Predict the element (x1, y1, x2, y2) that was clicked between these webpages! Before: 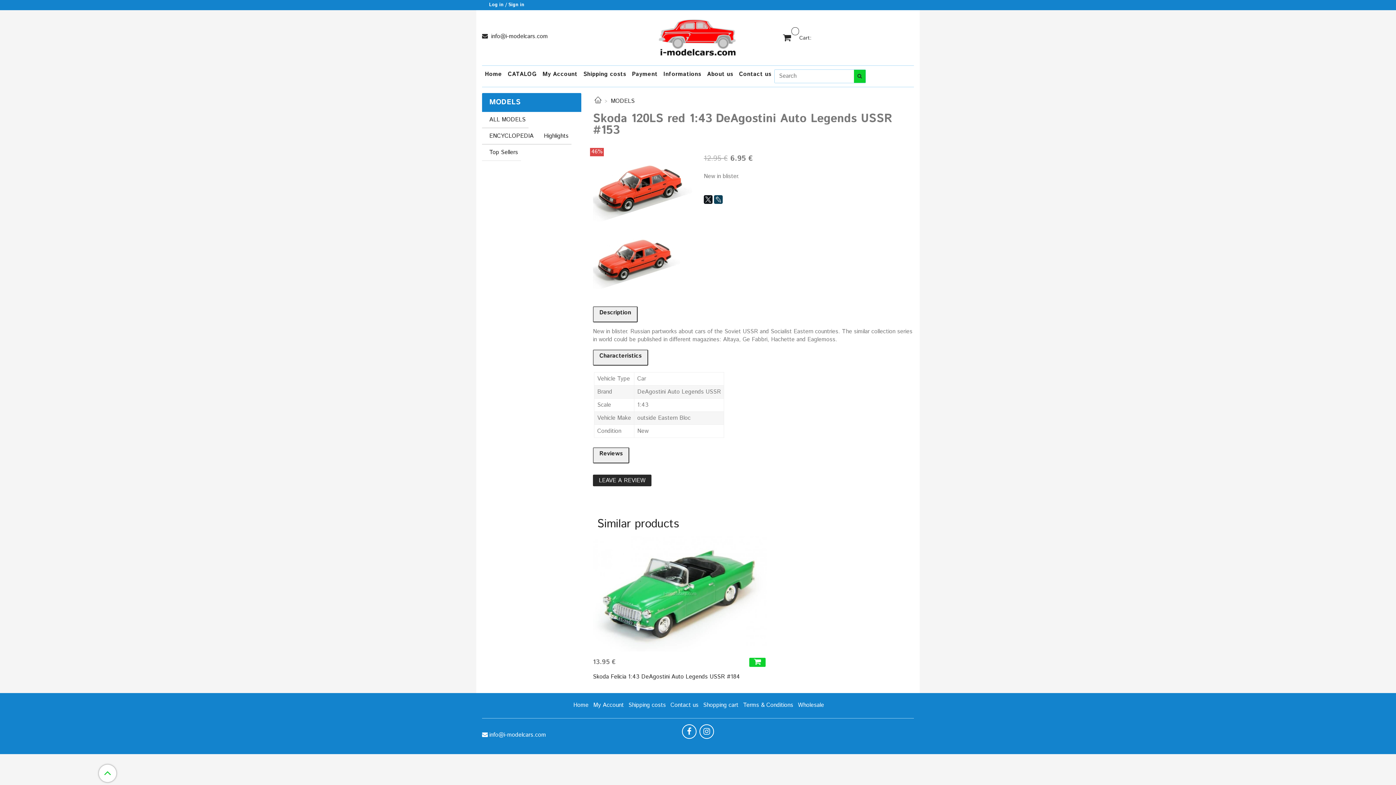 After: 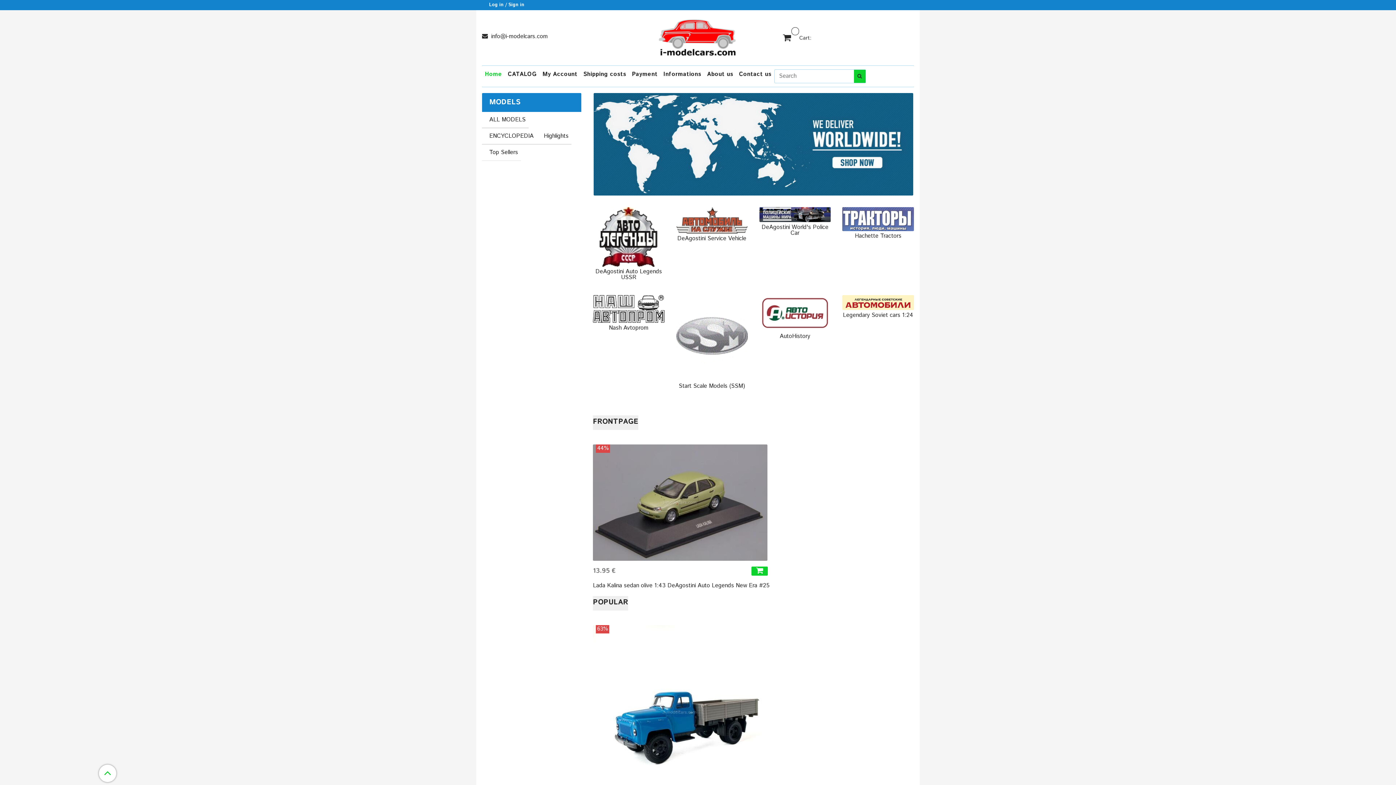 Action: bbox: (572, 700, 589, 711) label: Home